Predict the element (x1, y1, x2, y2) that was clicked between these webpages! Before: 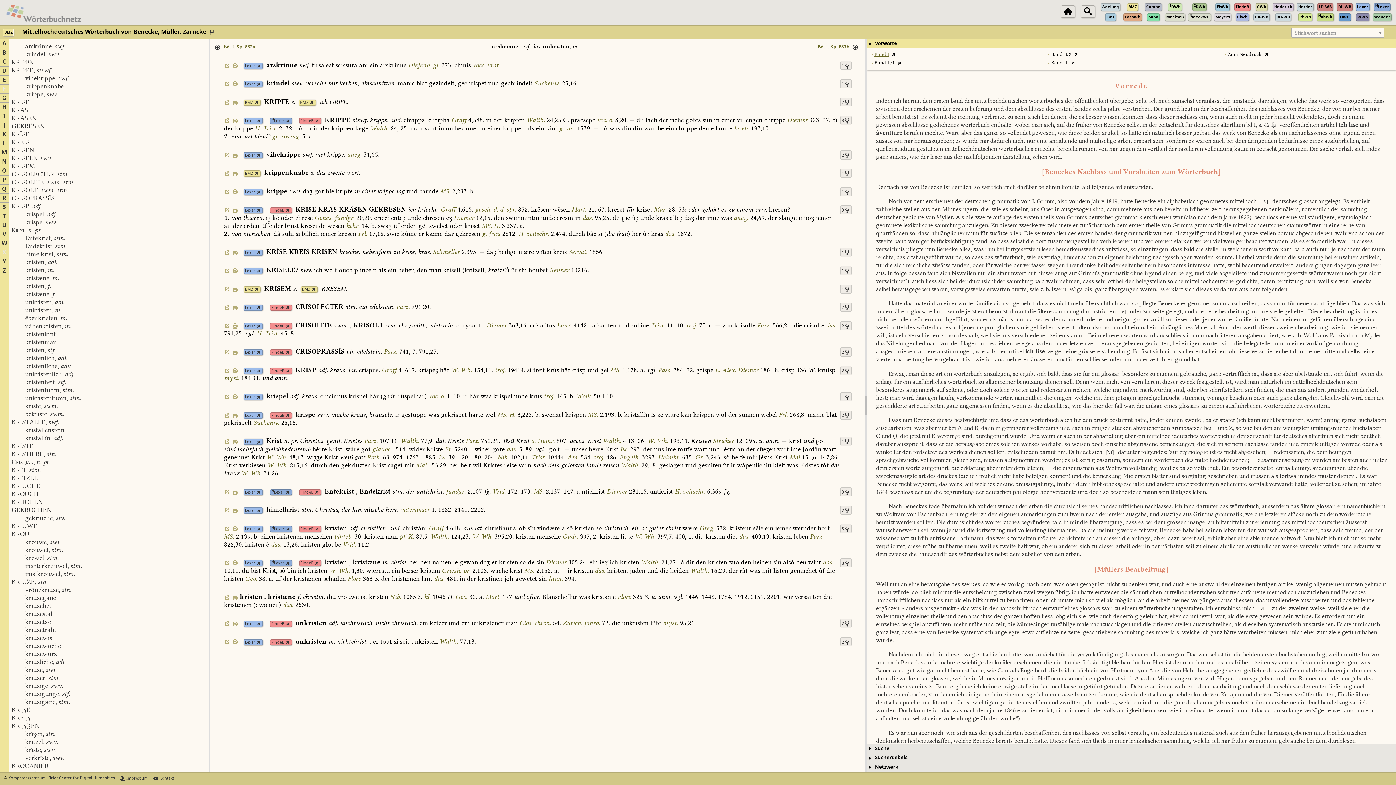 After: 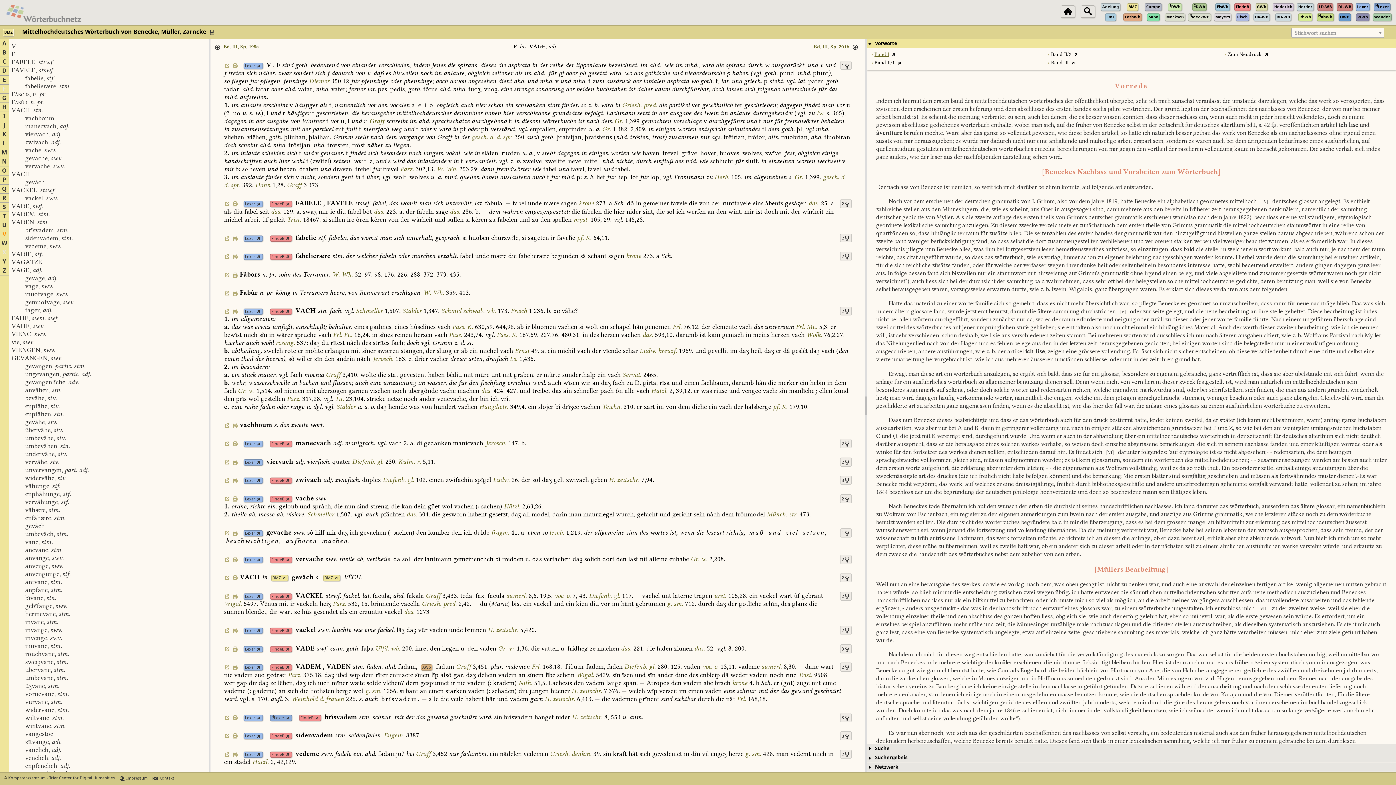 Action: label: V bbox: (2, 230, 6, 238)